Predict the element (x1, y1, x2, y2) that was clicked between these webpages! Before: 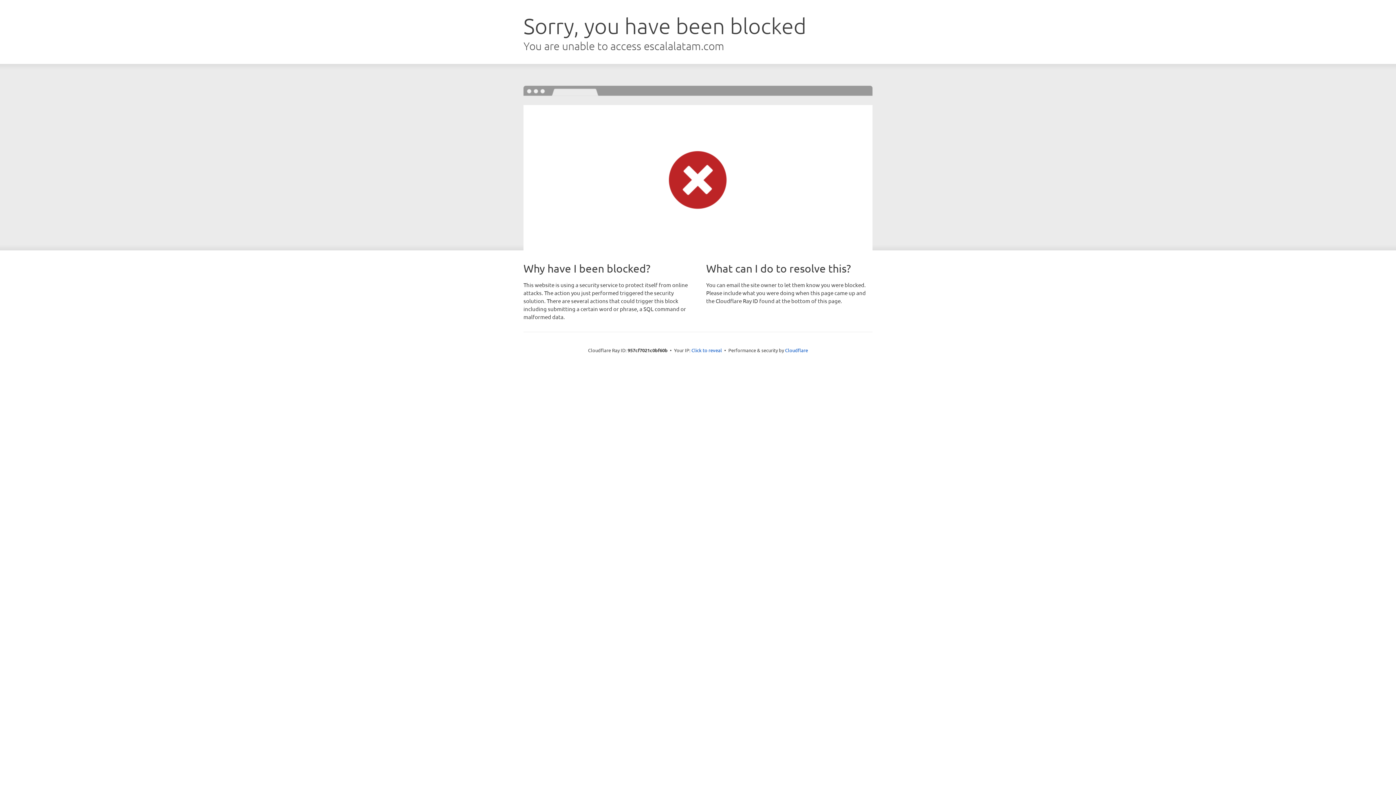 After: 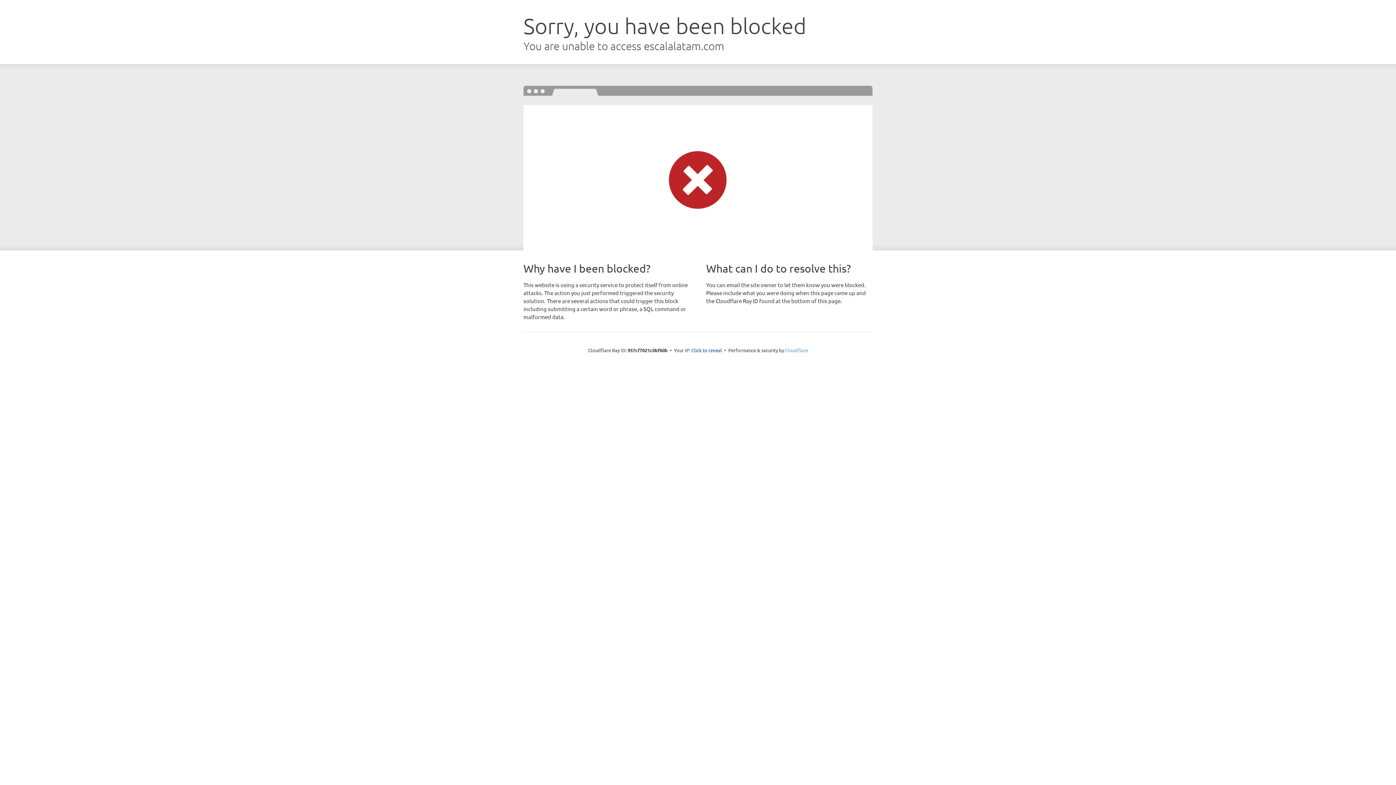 Action: bbox: (785, 347, 808, 353) label: Cloudflare